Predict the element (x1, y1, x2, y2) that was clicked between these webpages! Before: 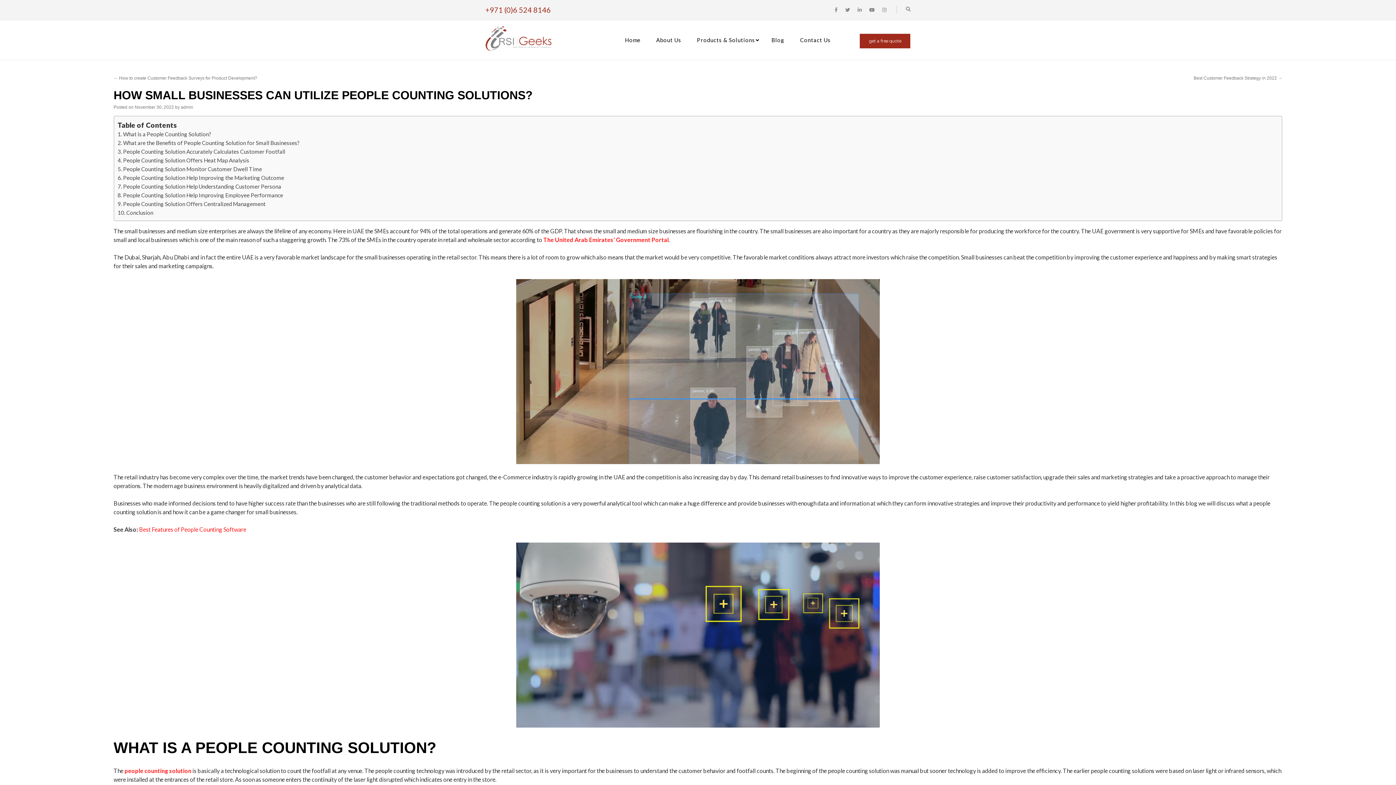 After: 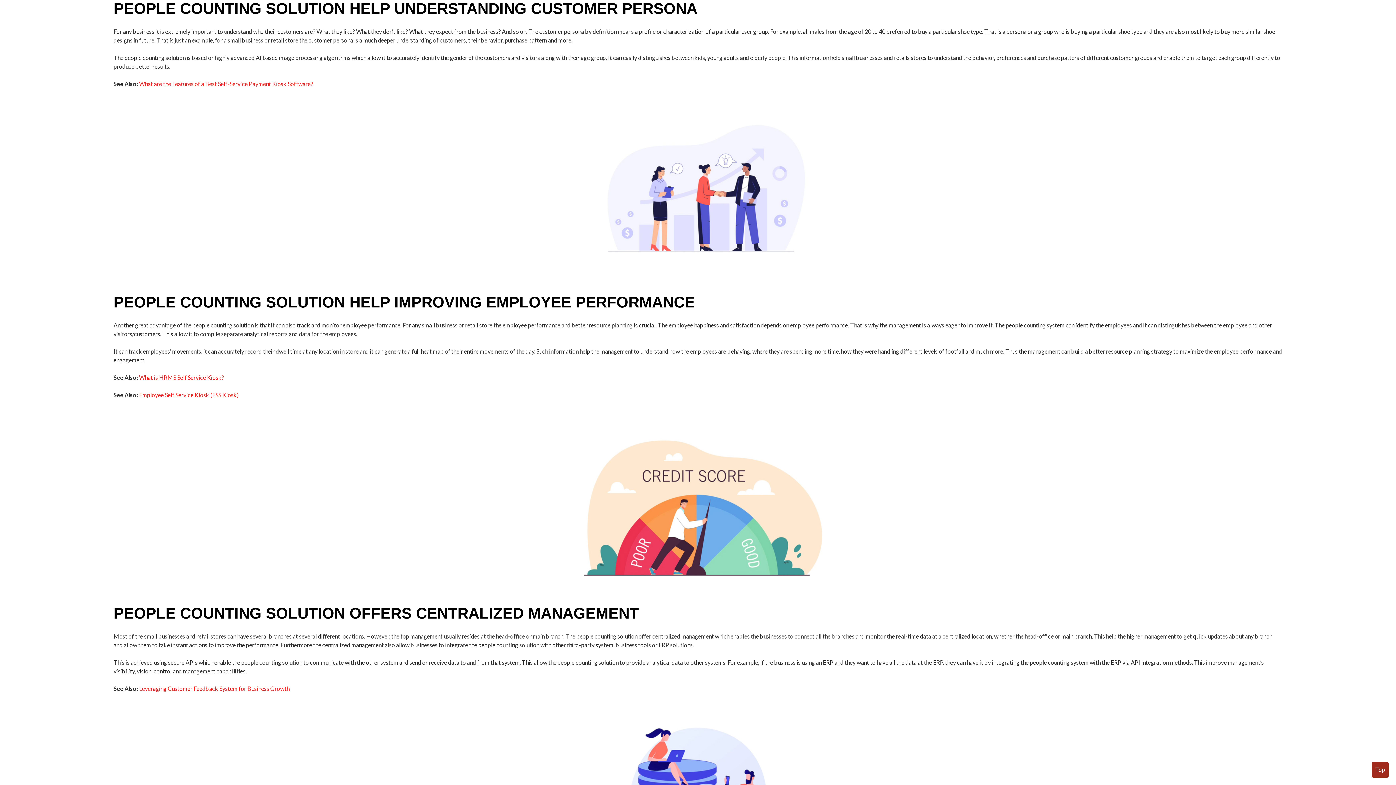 Action: label: People Counting Solution Help Understanding Customer Persona bbox: (117, 182, 281, 190)